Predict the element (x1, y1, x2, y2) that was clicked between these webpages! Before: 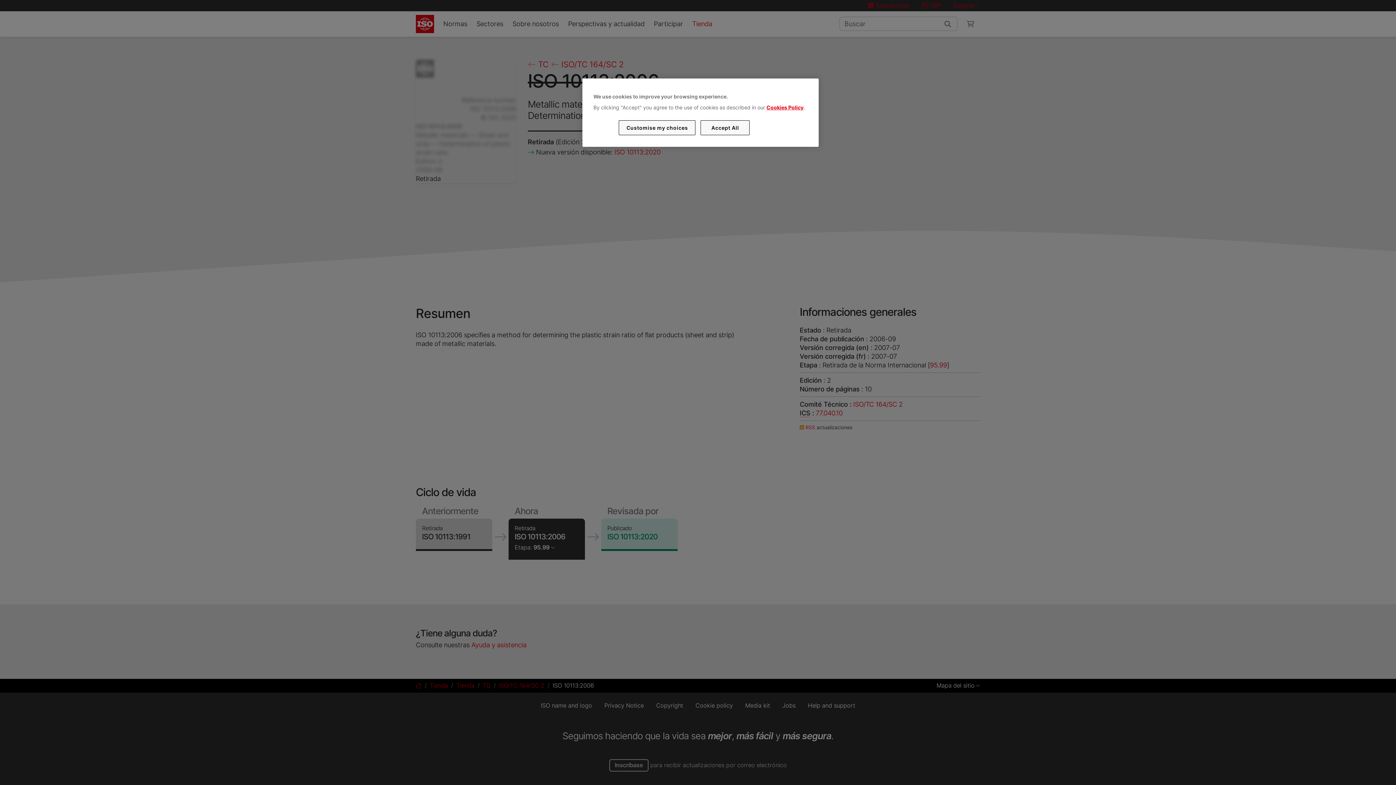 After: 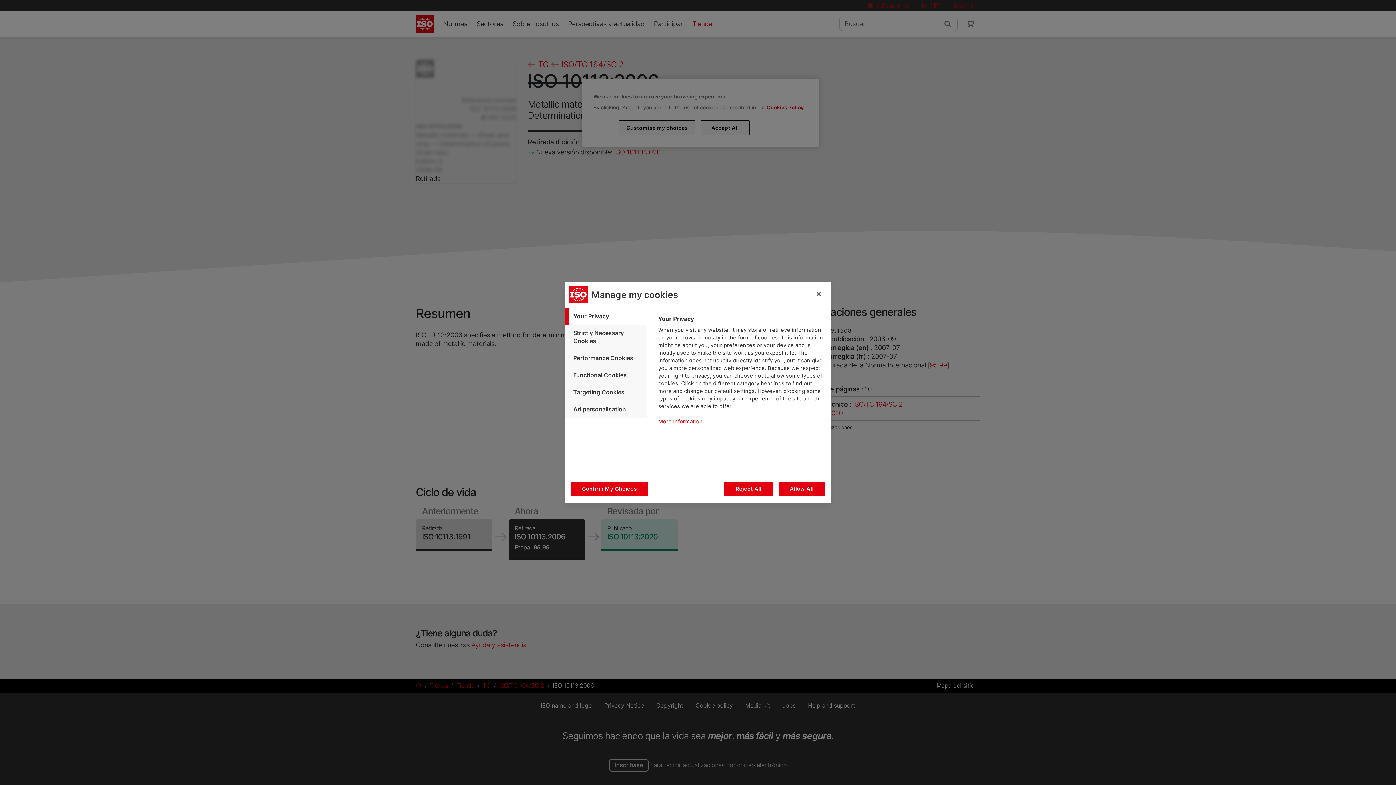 Action: label: Customise my choices bbox: (619, 120, 695, 135)